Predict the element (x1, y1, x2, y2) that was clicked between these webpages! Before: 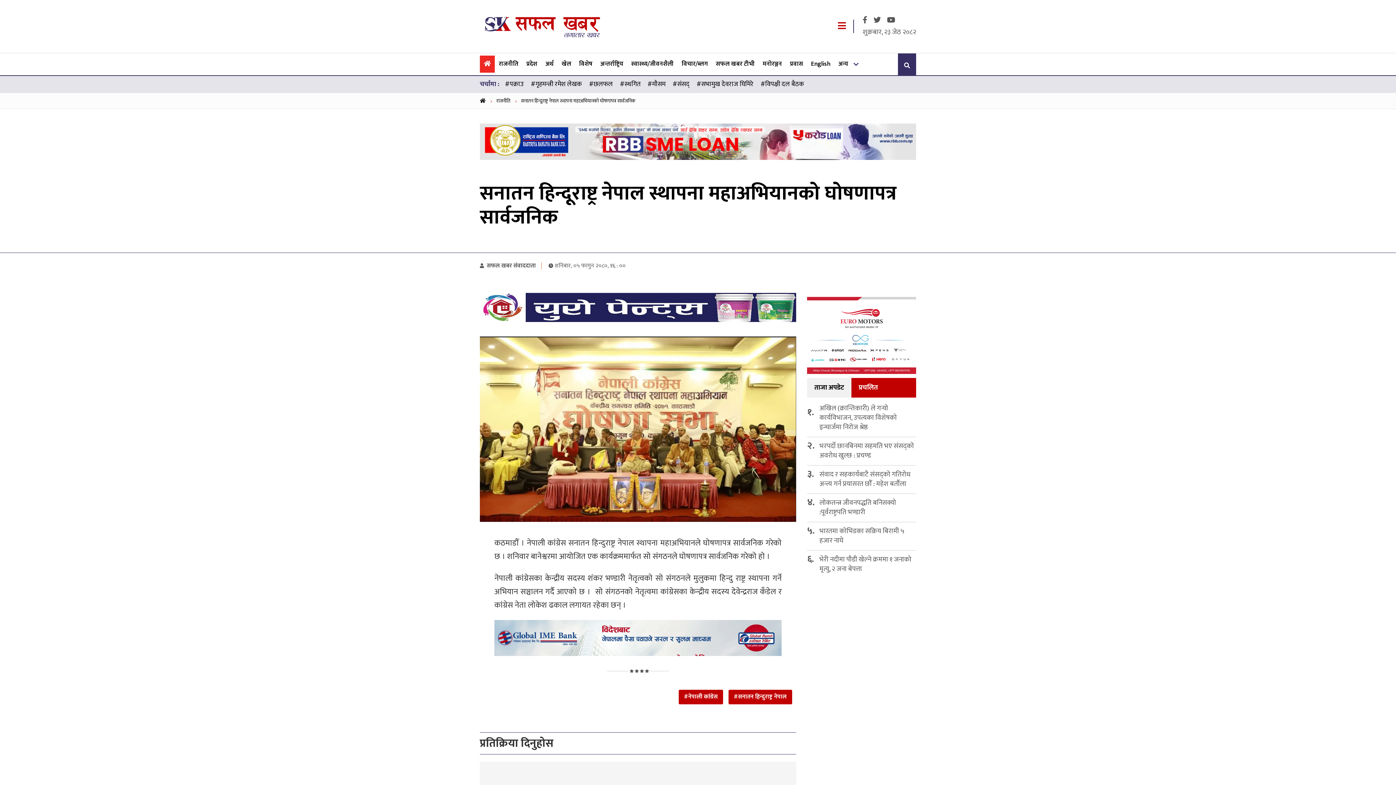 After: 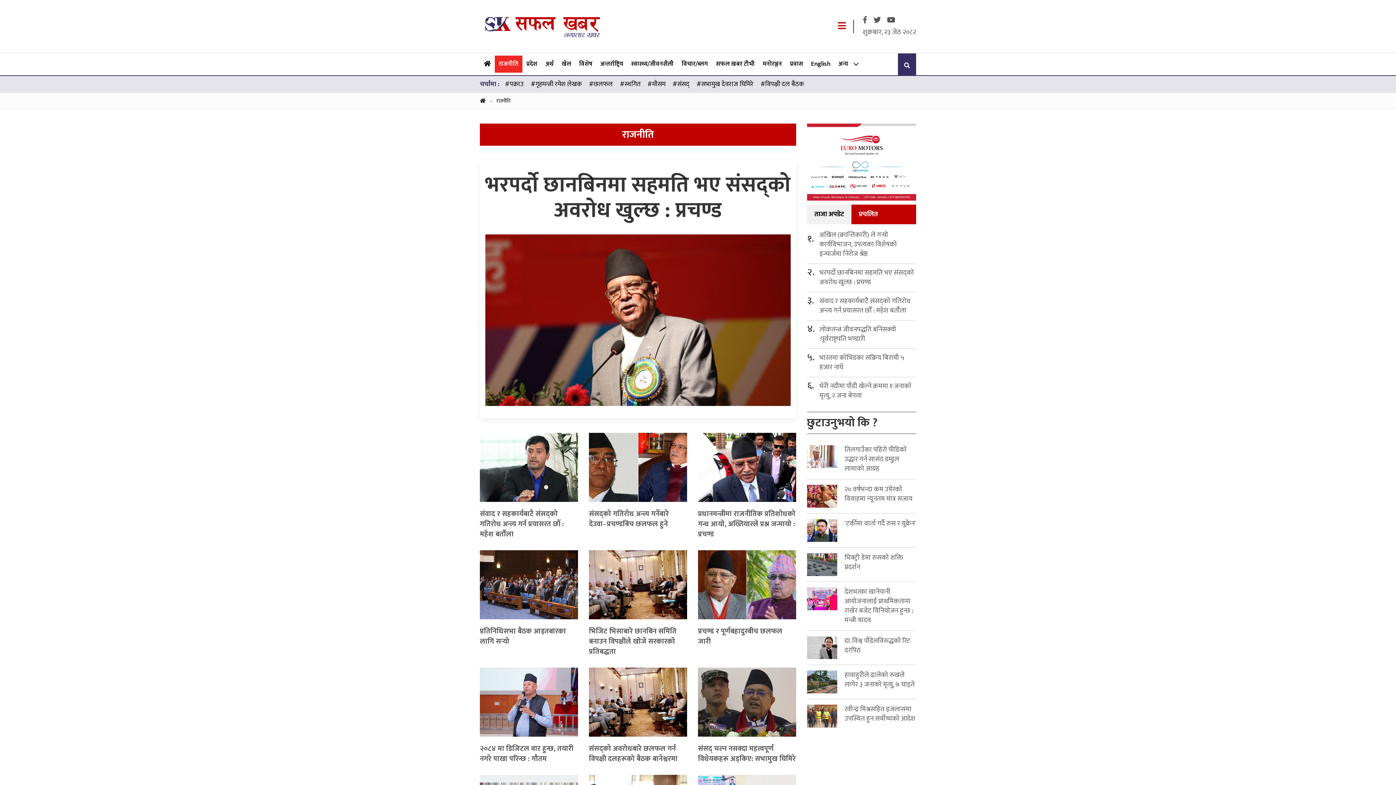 Action: label: राजनीति bbox: (498, 59, 518, 68)